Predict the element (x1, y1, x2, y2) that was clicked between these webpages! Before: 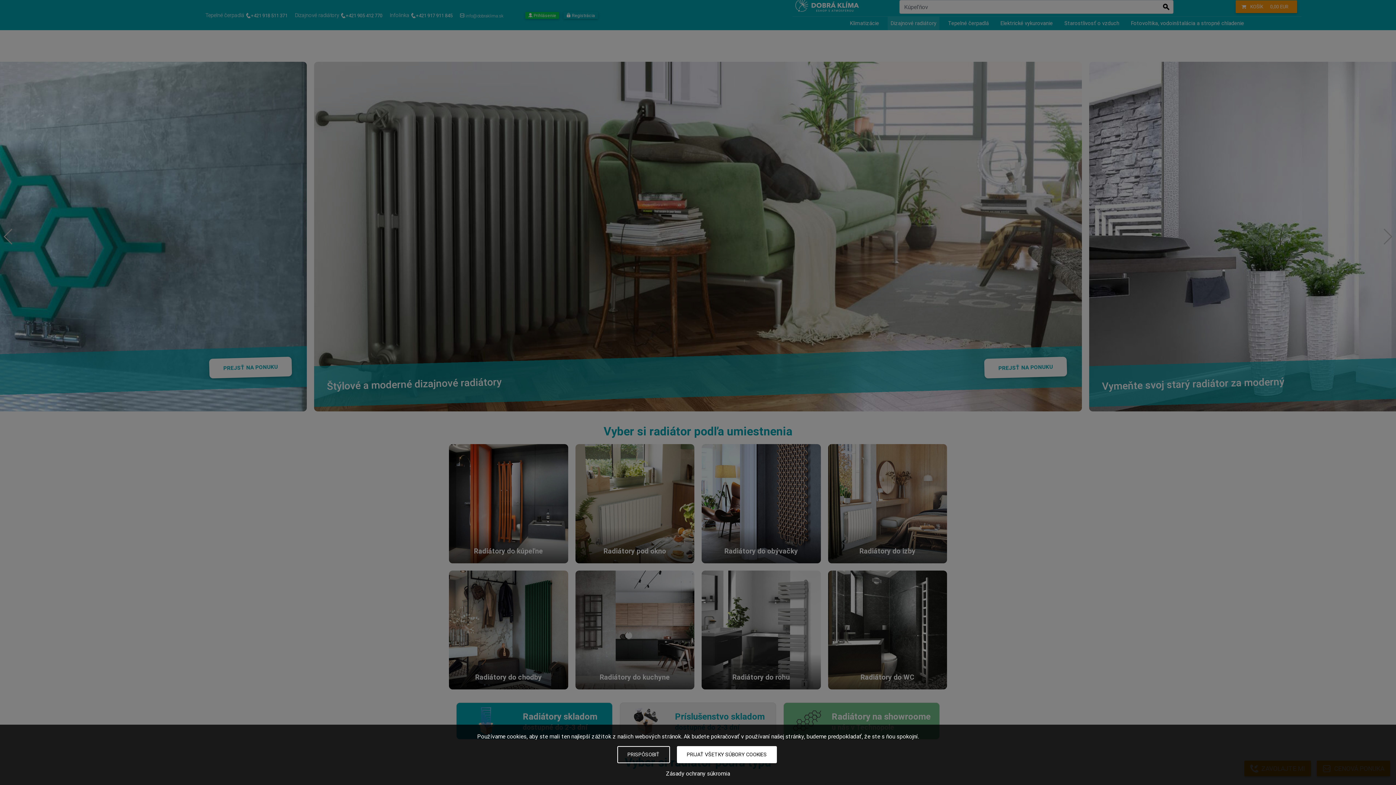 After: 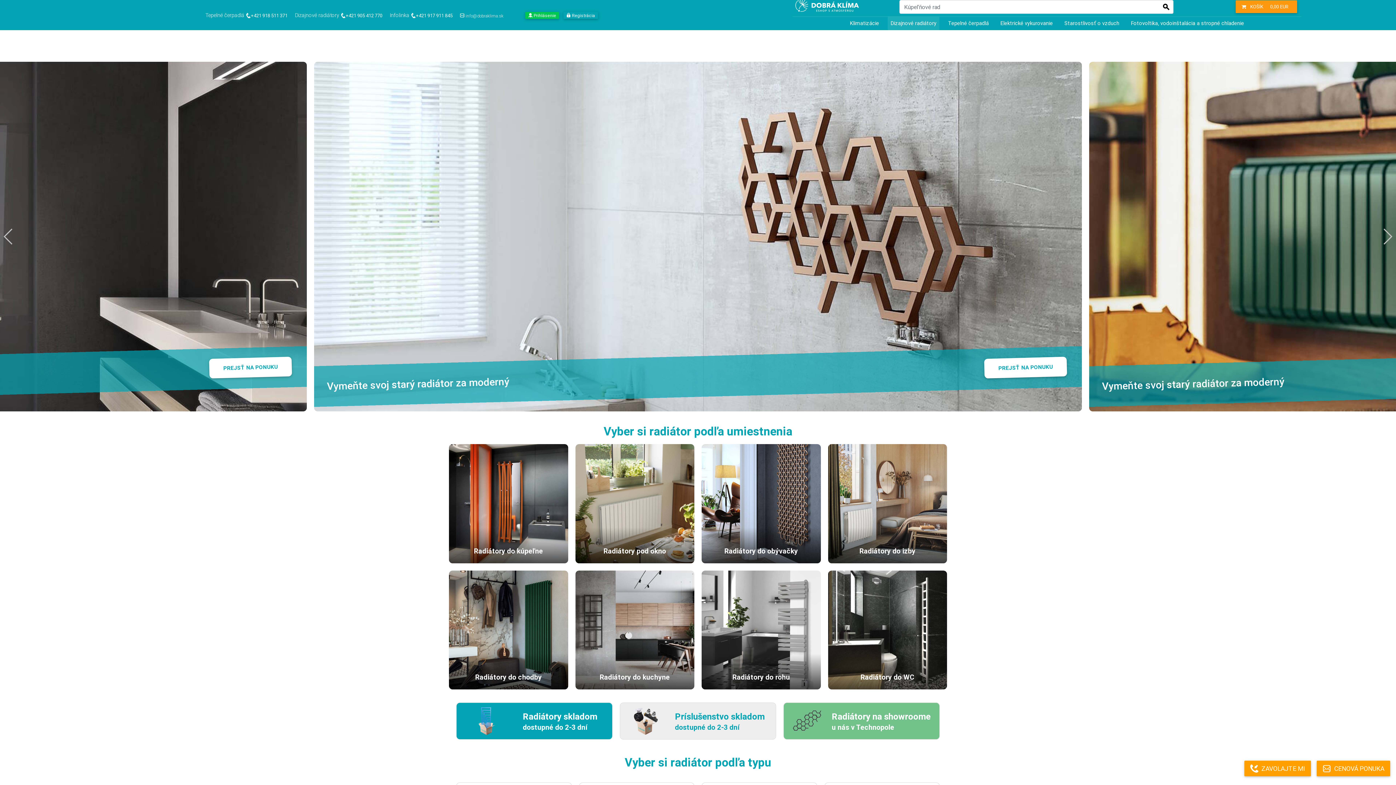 Action: bbox: (676, 746, 776, 763) label: PRIJAŤ VŠETKY SÚBORY COOKIES